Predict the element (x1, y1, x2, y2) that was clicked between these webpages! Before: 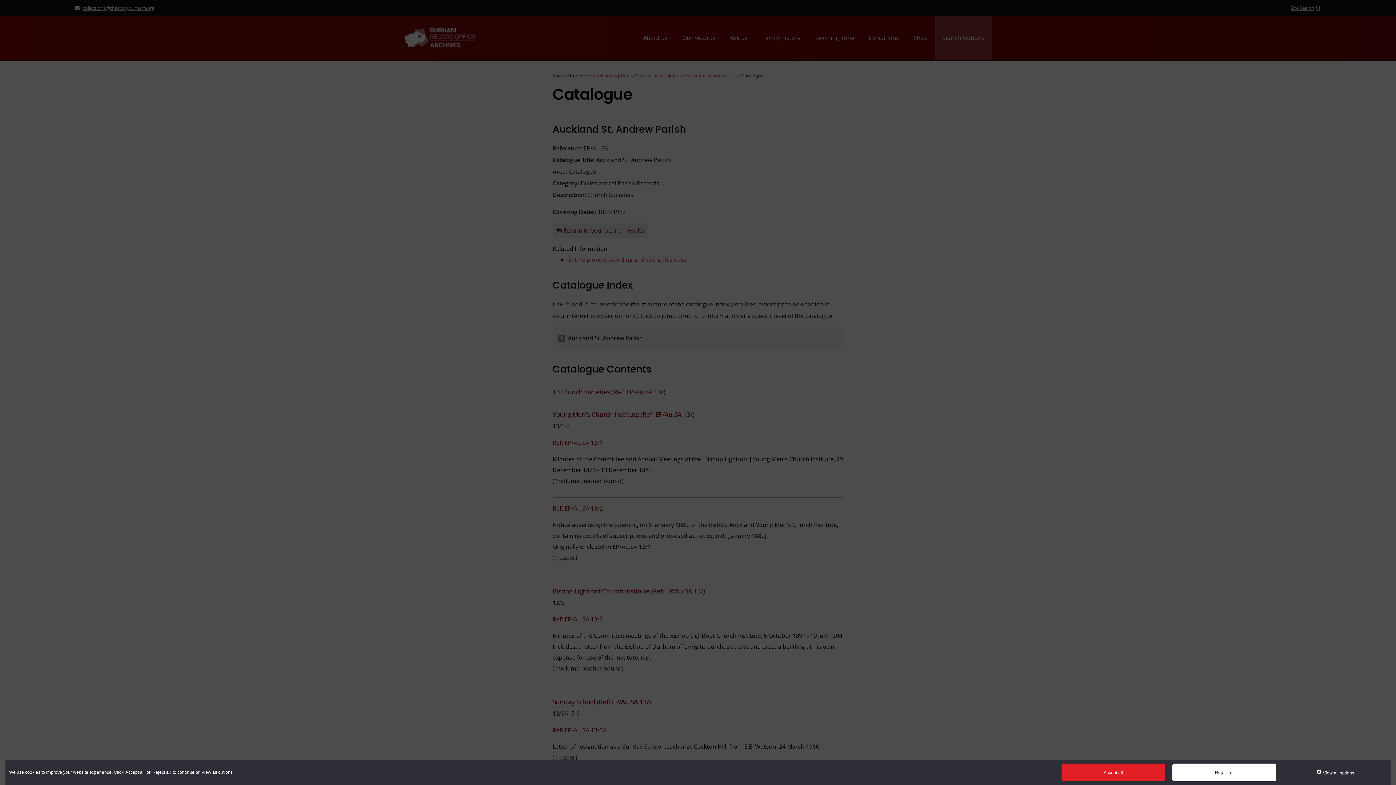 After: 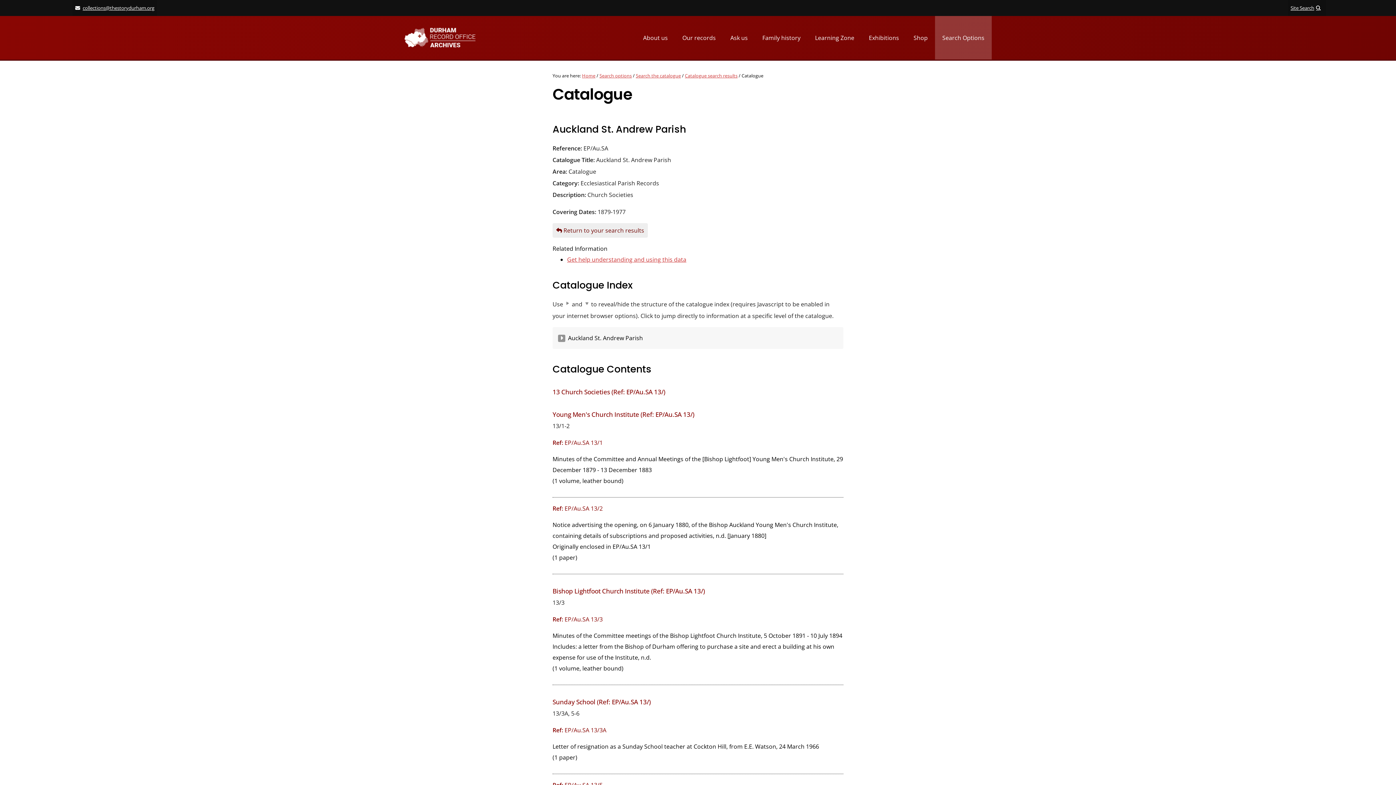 Action: bbox: (1172, 764, 1276, 781) label: Reject all